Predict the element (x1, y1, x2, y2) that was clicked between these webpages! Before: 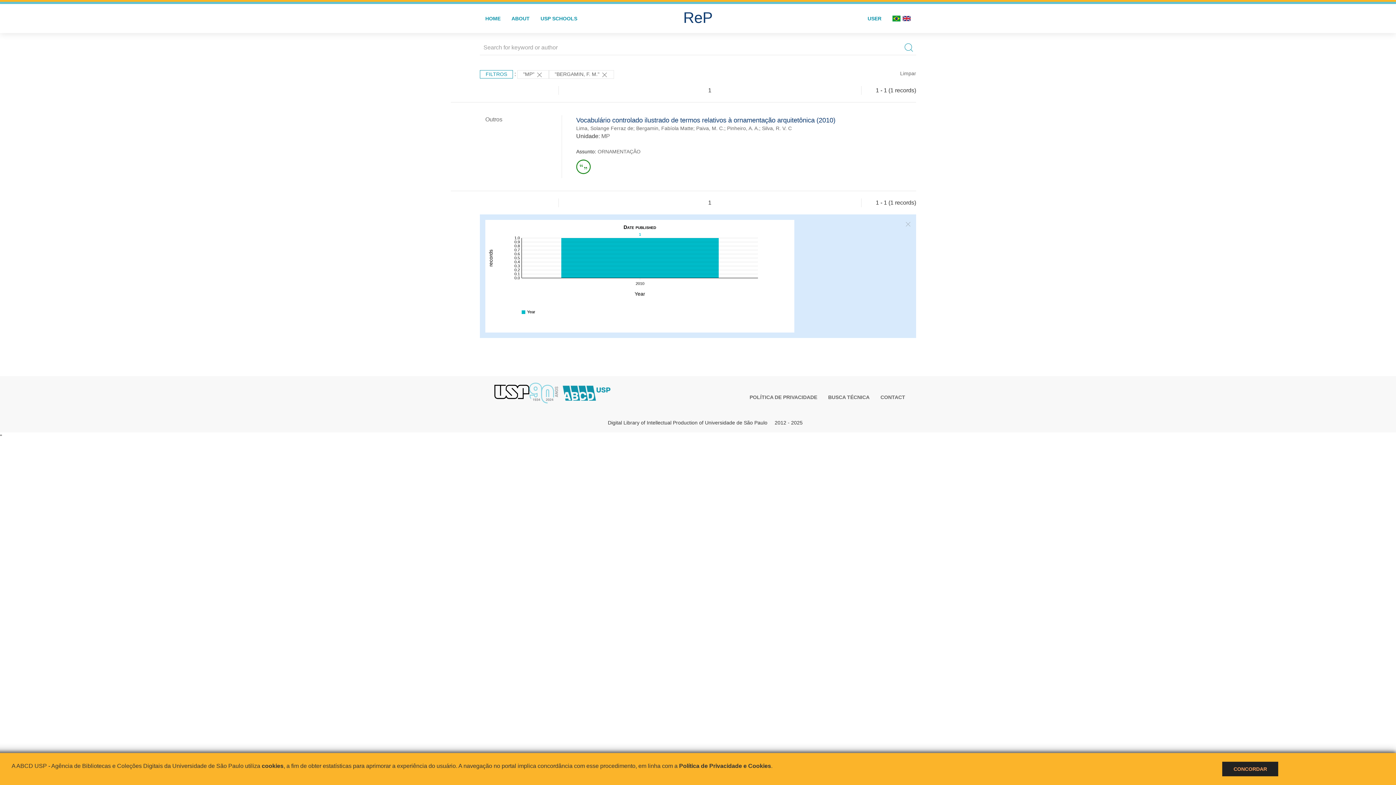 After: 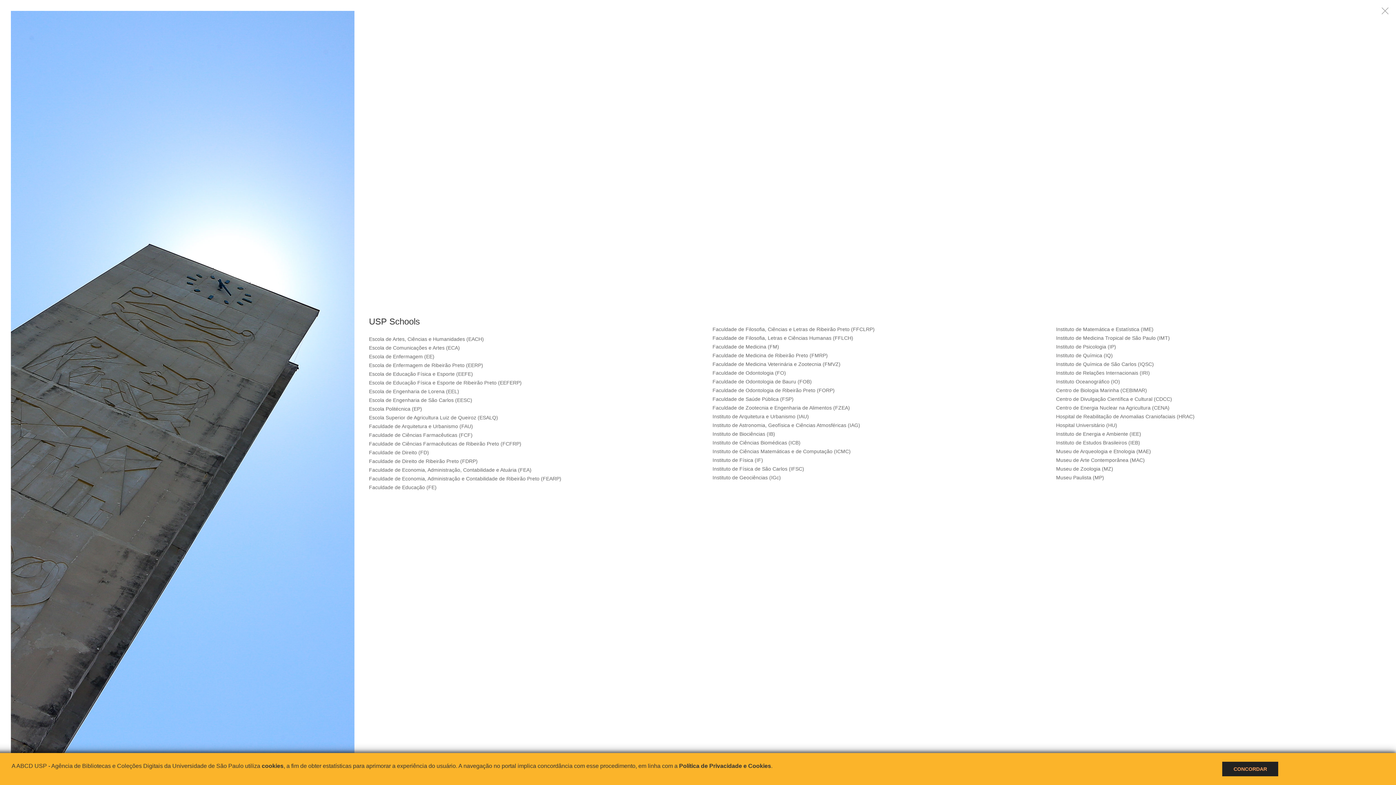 Action: label: USP SCHOOLS bbox: (535, 4, 582, 33)